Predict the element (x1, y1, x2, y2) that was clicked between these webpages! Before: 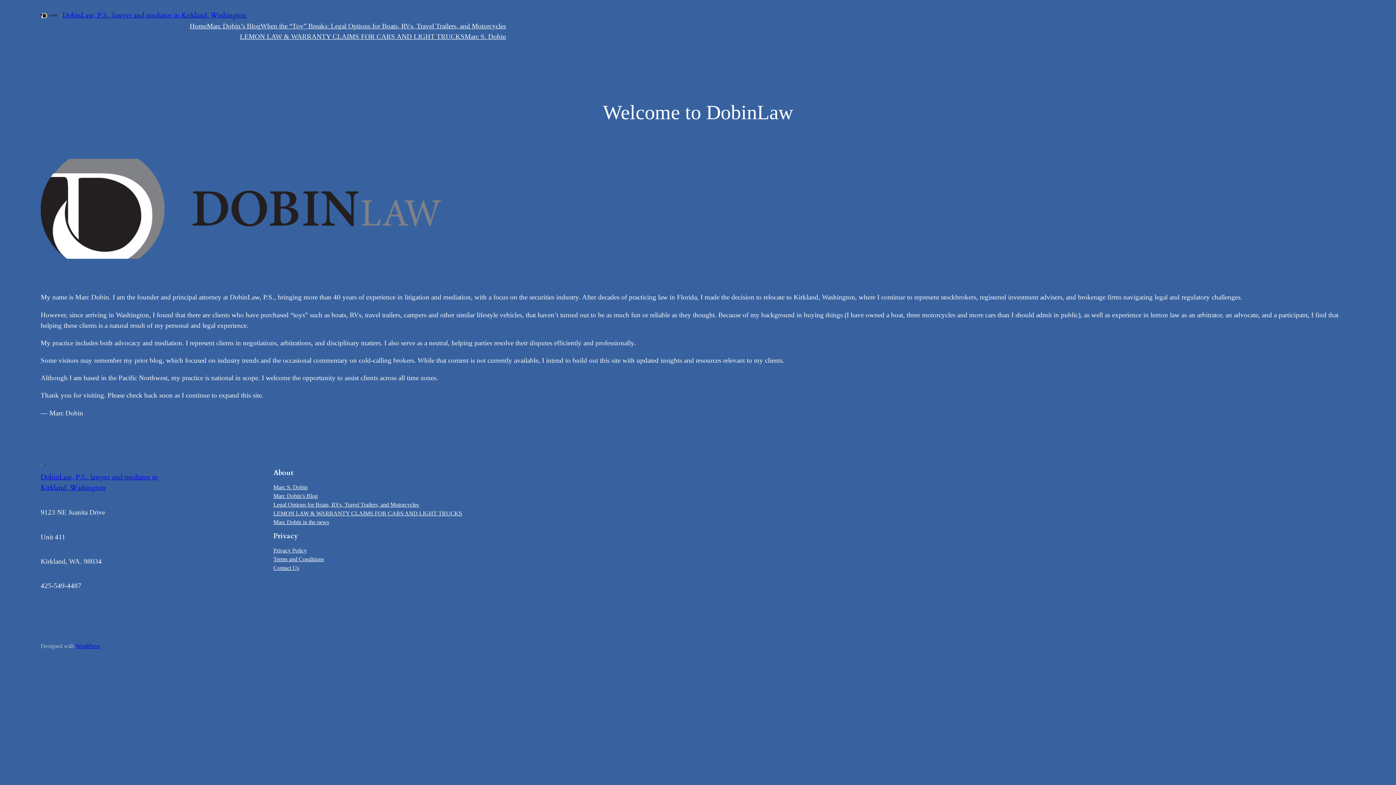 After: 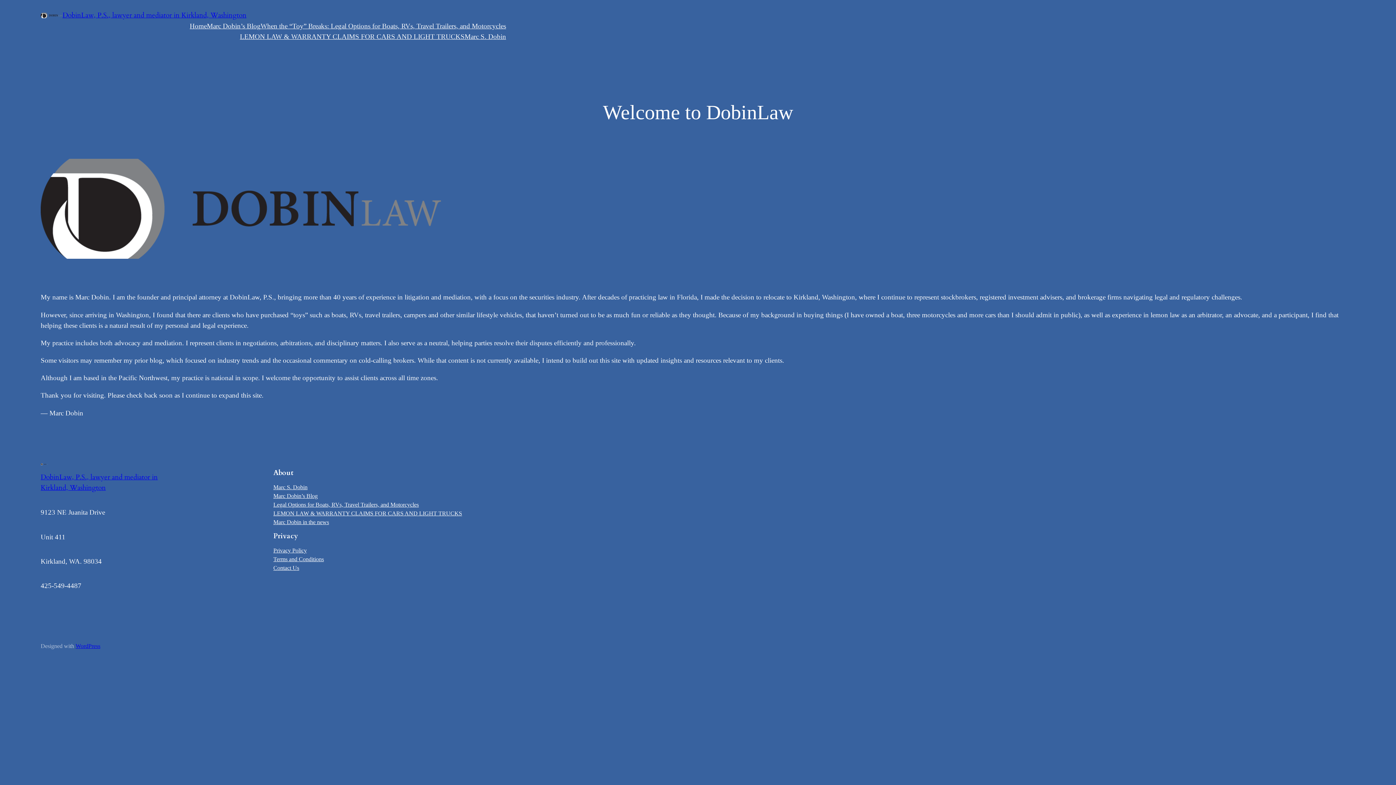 Action: bbox: (40, 12, 62, 18)